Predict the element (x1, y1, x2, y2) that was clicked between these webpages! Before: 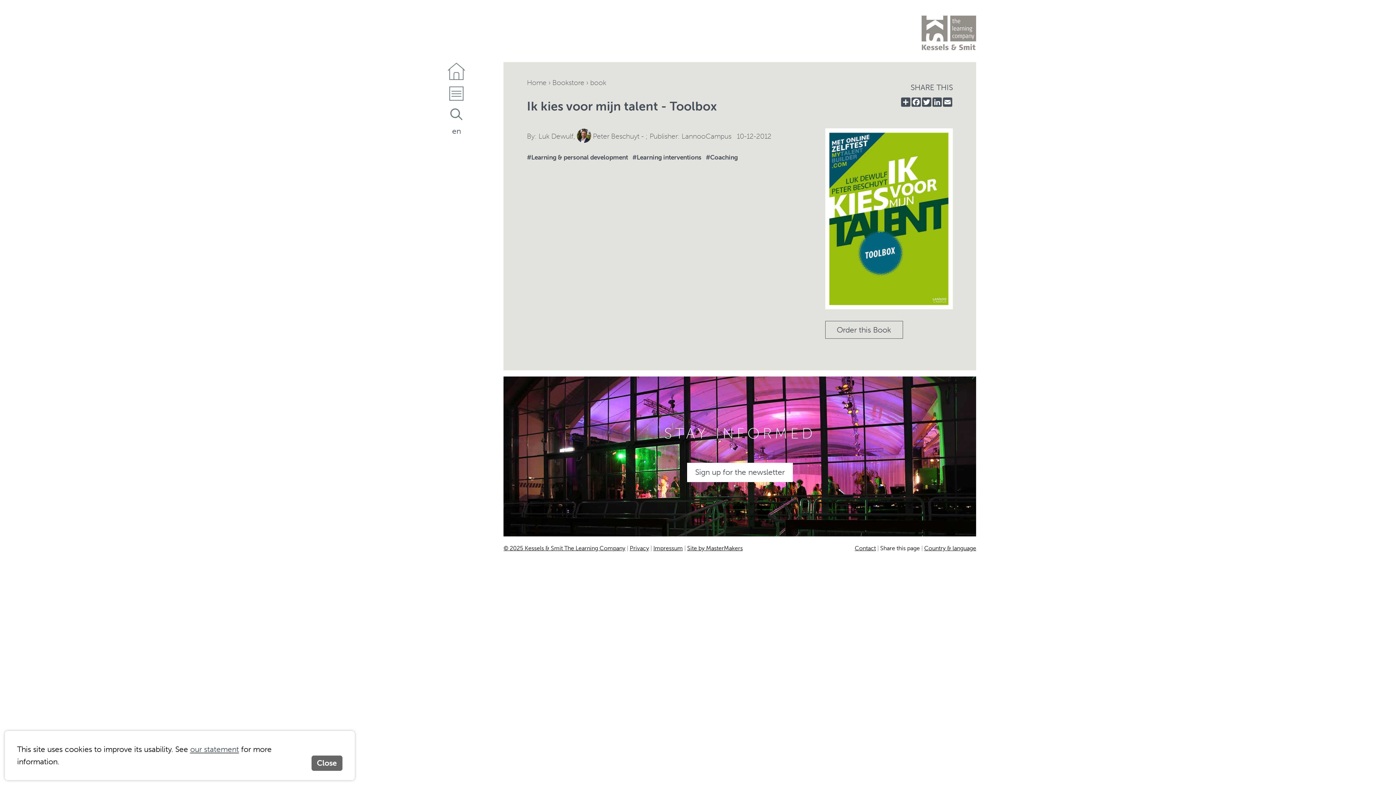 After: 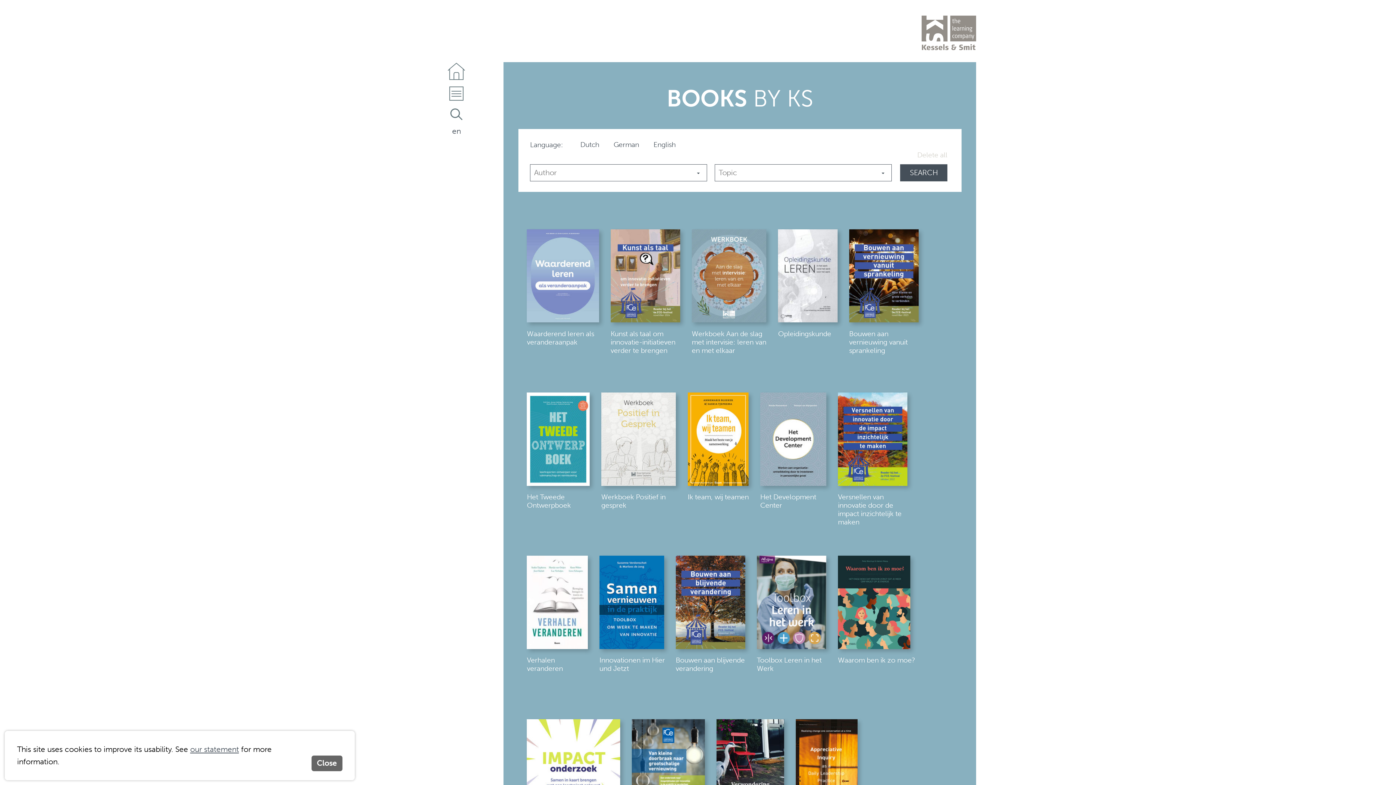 Action: label: Bookstore bbox: (552, 78, 584, 87)